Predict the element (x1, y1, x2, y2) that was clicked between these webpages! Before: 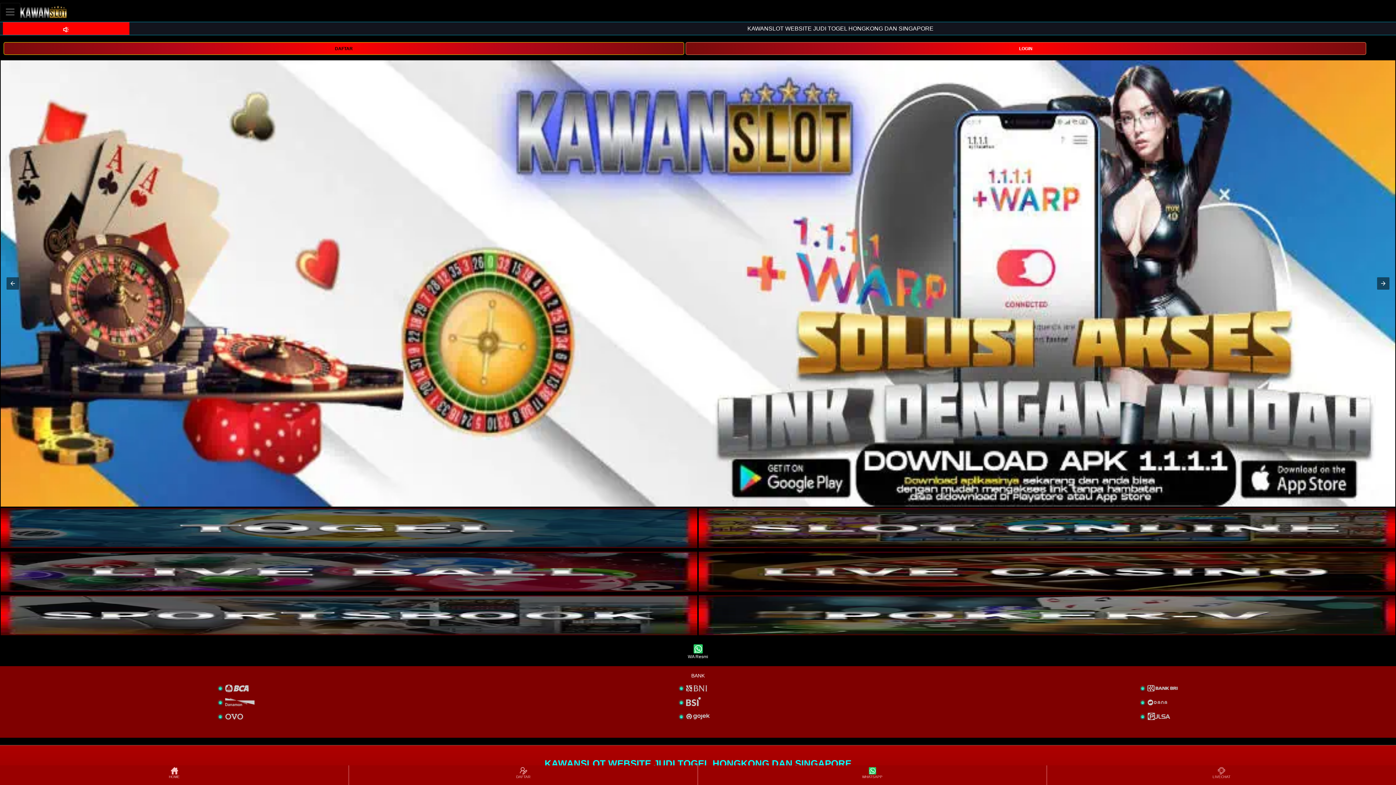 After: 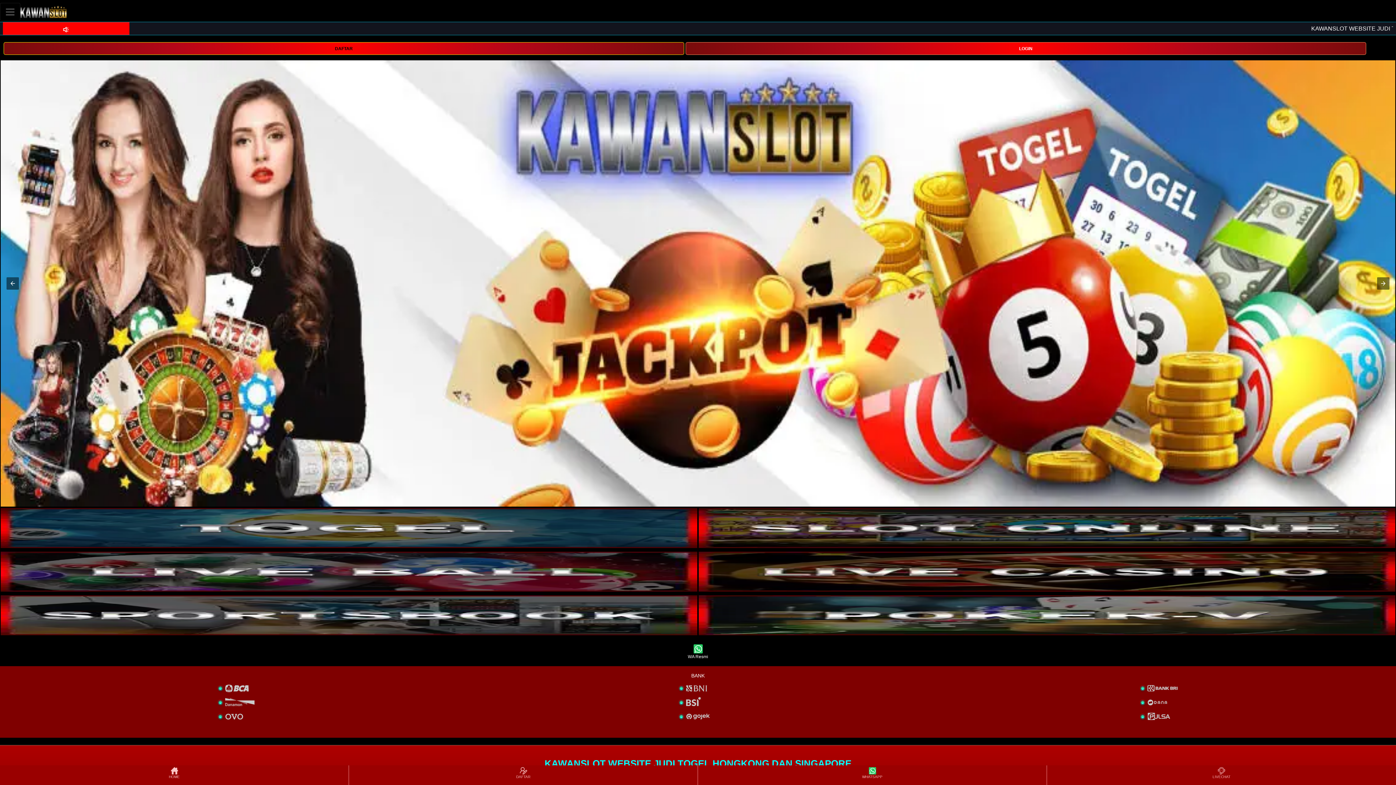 Action: label: interactive-button-5 bbox: (0, 595, 697, 635)